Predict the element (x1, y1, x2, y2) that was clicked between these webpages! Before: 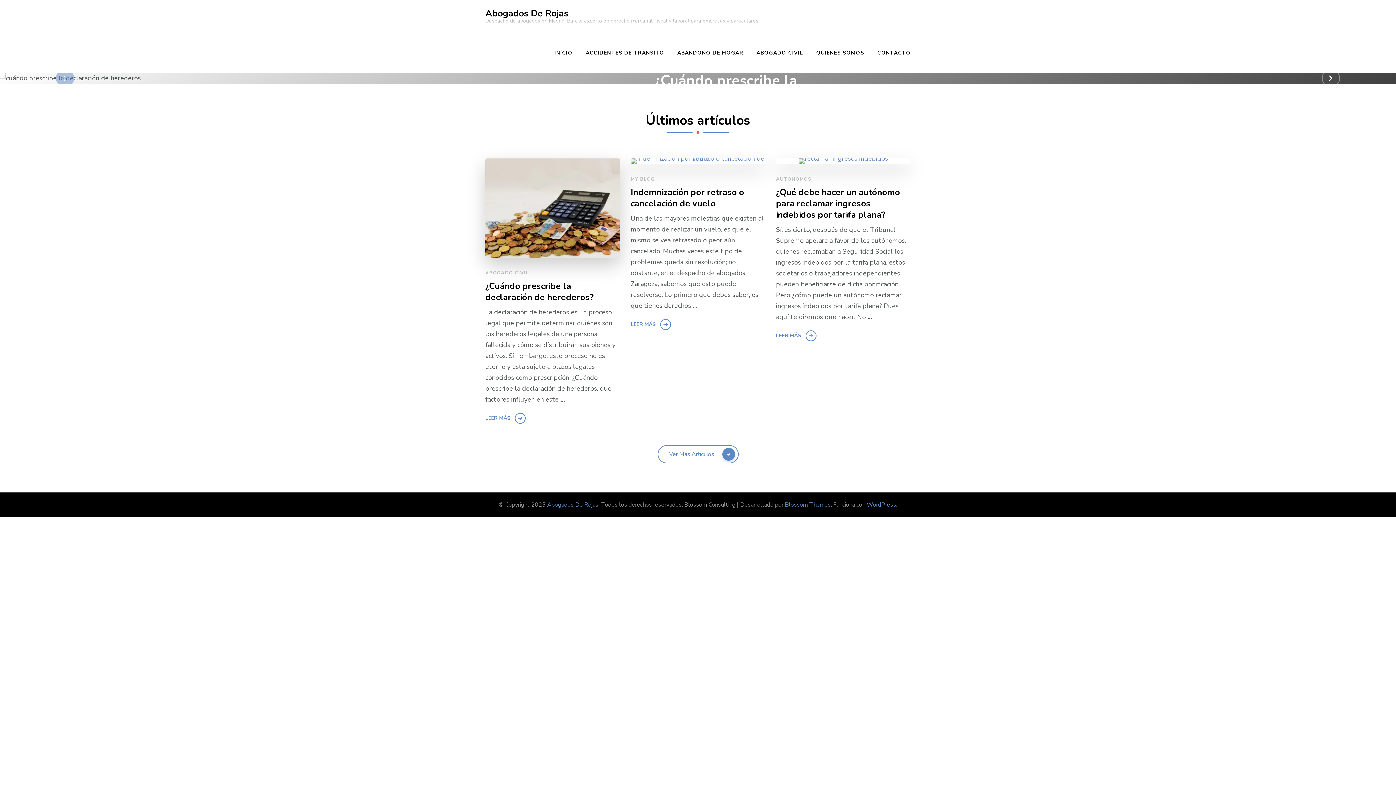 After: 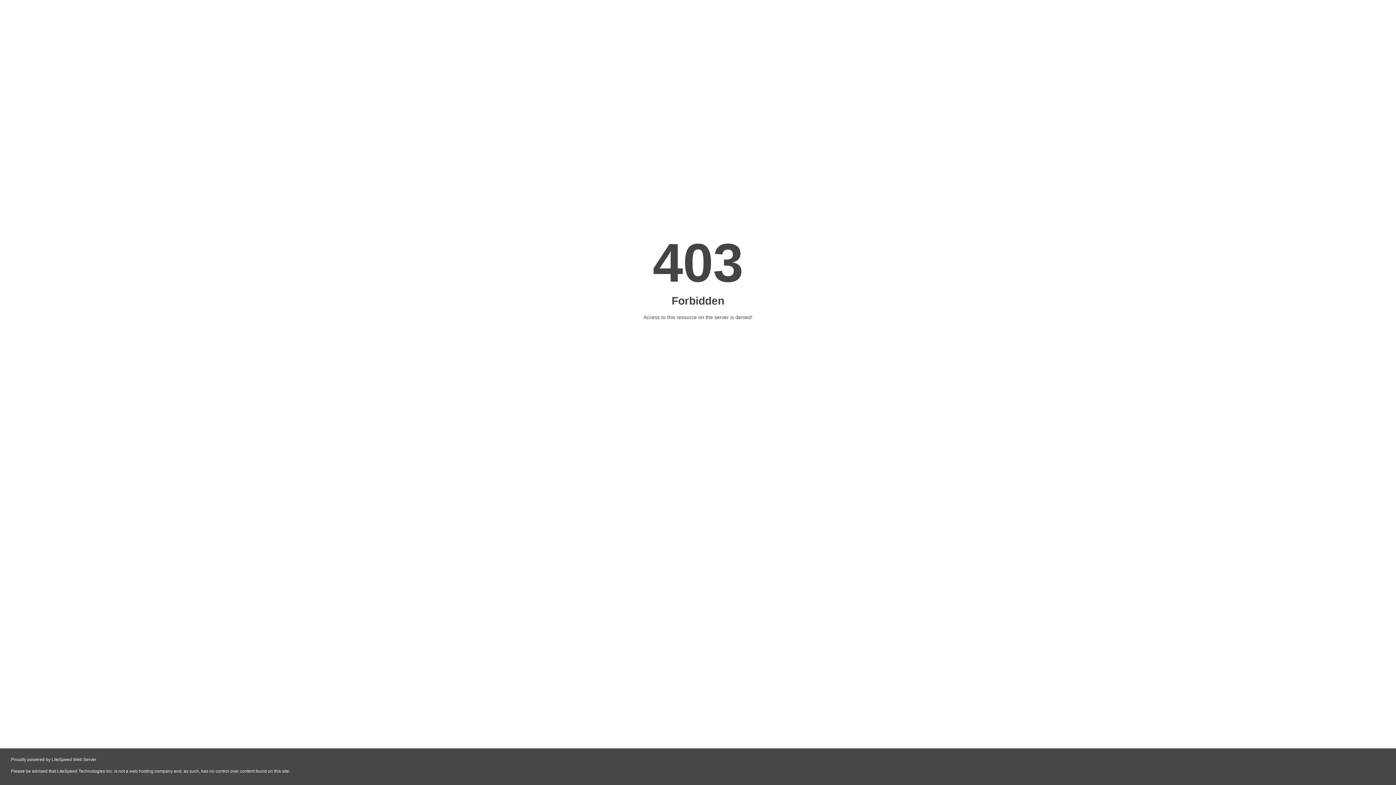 Action: label: ¿Cuándo prescribe la declaración de herederos? bbox: (485, 280, 620, 303)